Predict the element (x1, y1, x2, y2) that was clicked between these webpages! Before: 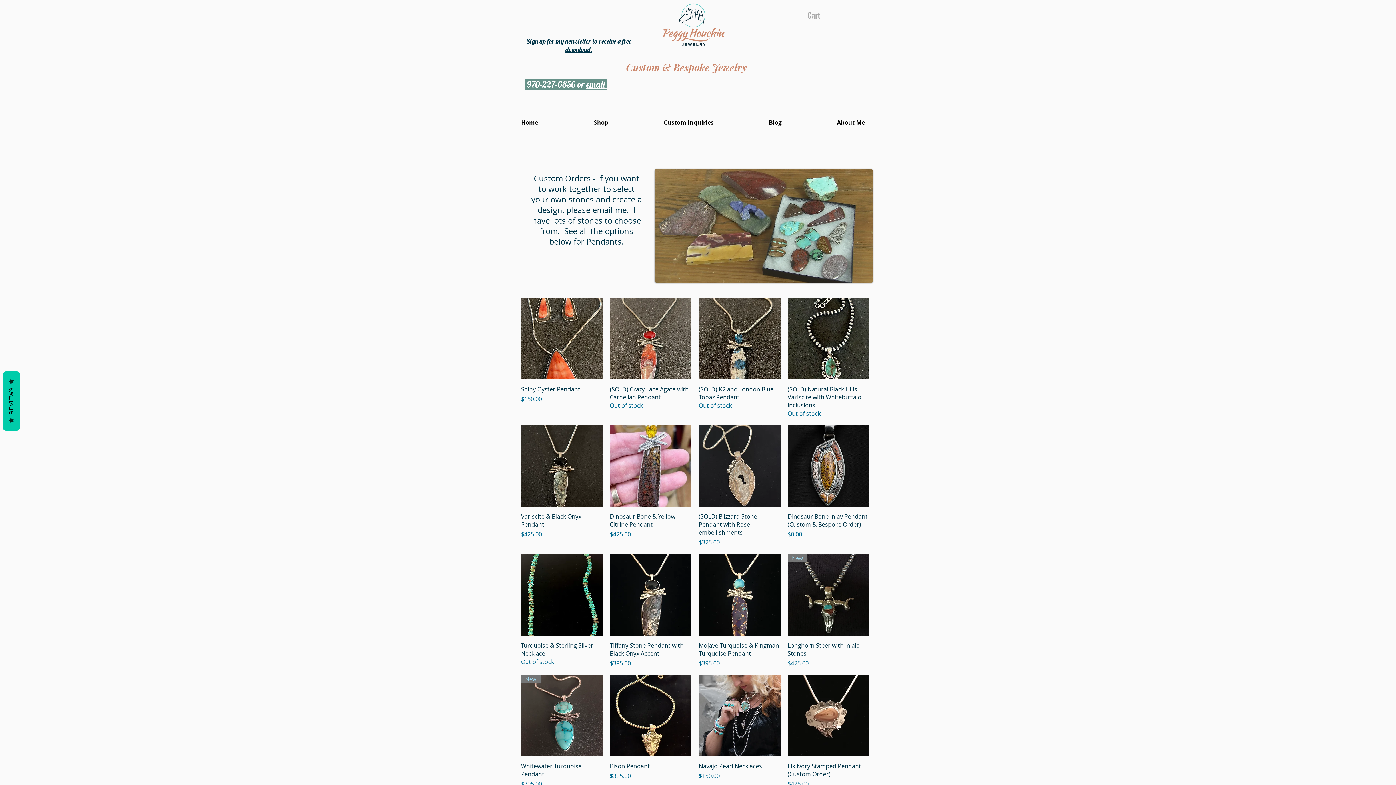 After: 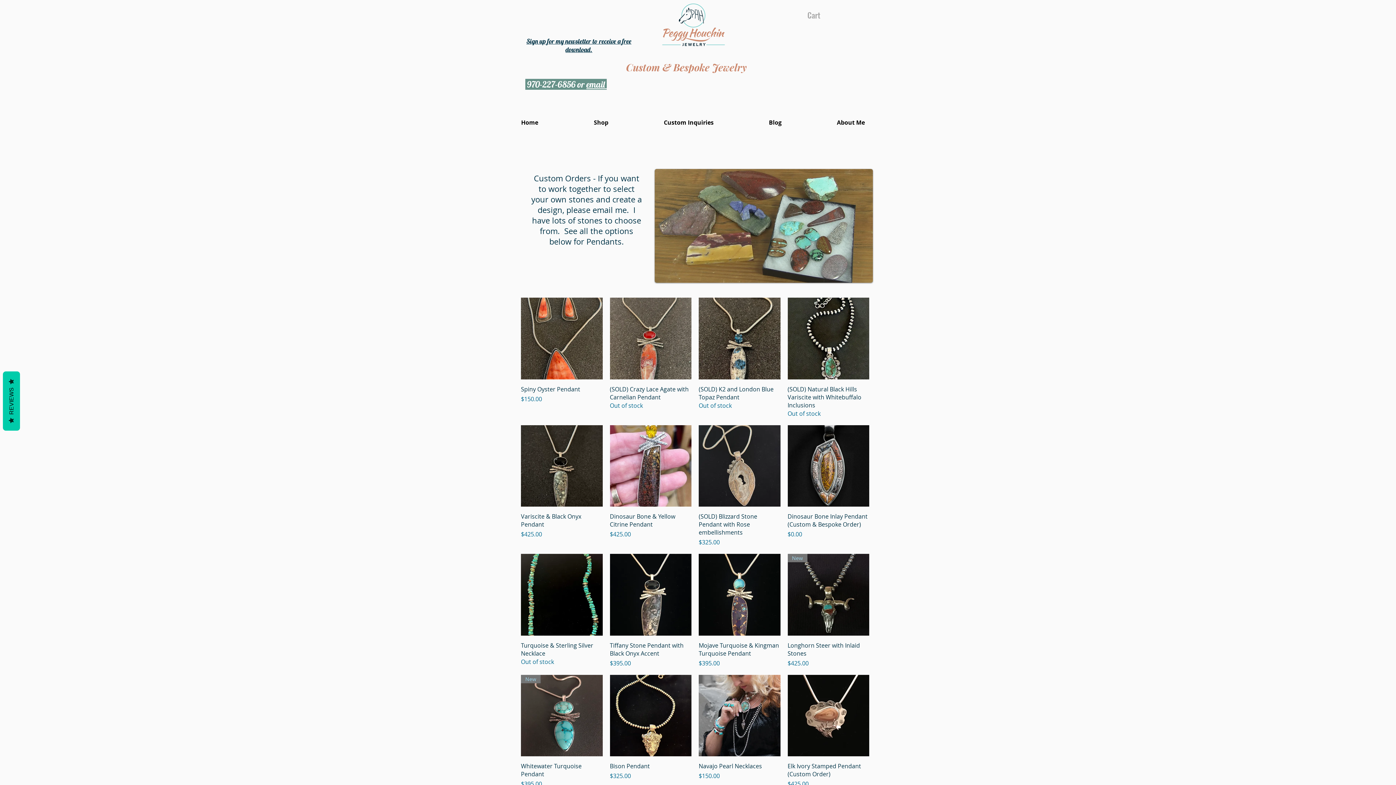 Action: label: email  bbox: (586, 78, 606, 89)